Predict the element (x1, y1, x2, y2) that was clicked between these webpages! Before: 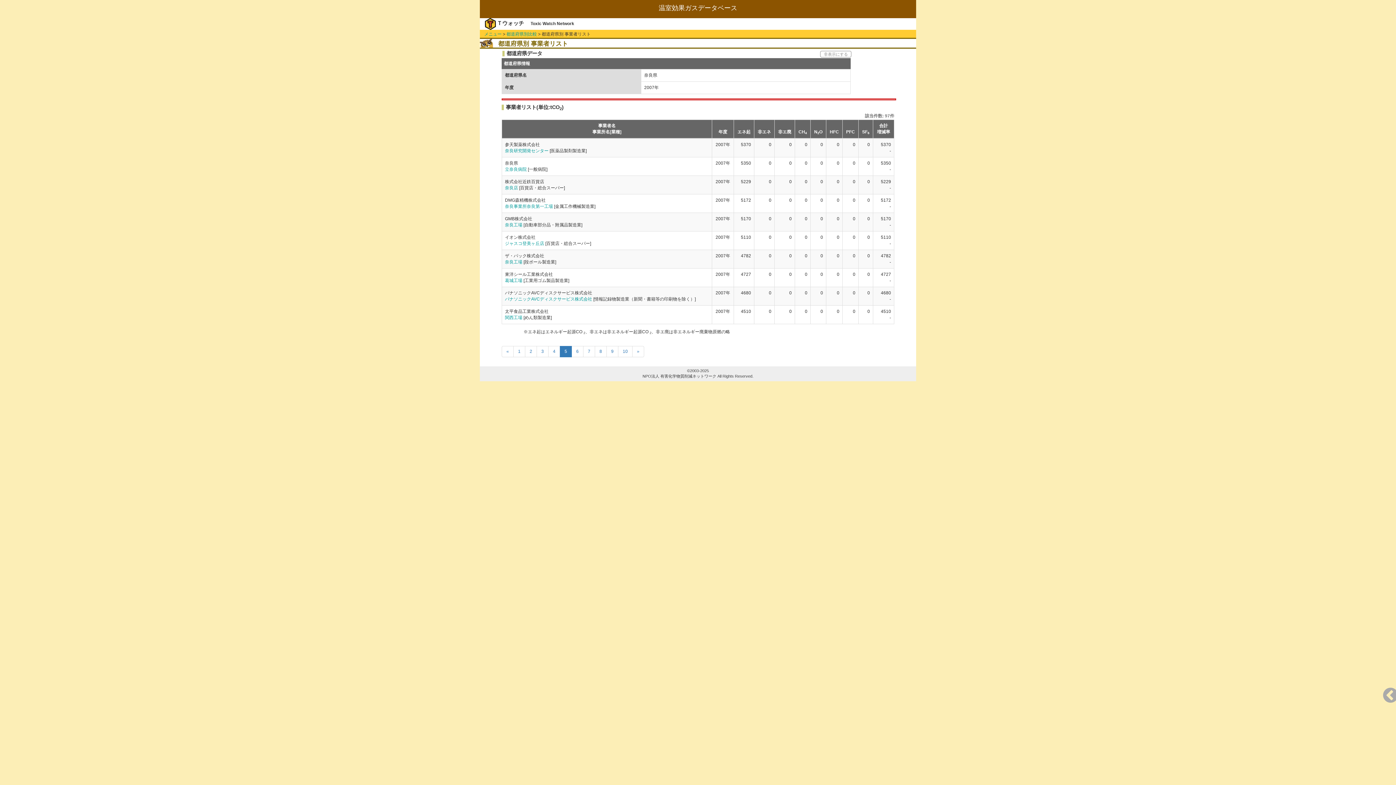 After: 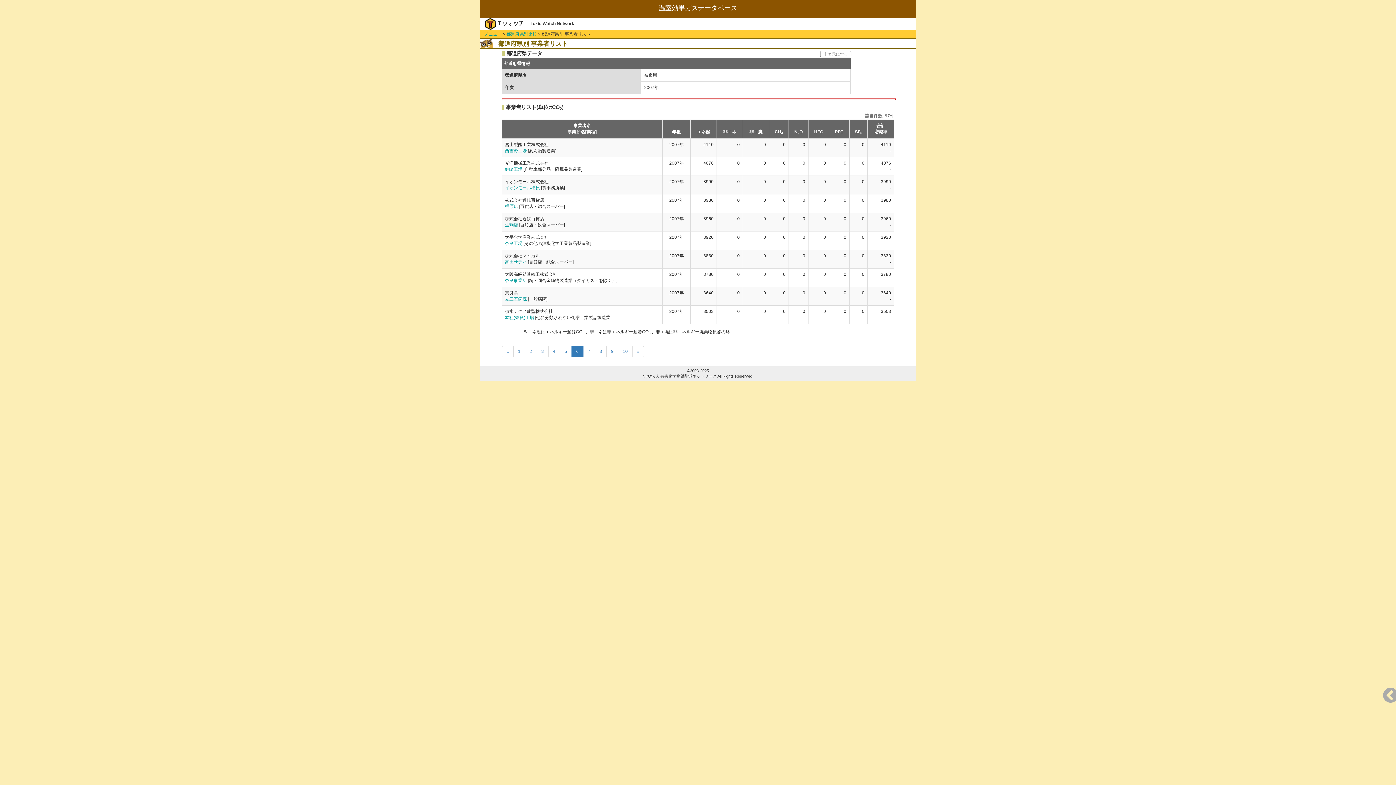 Action: label: » bbox: (632, 346, 644, 357)